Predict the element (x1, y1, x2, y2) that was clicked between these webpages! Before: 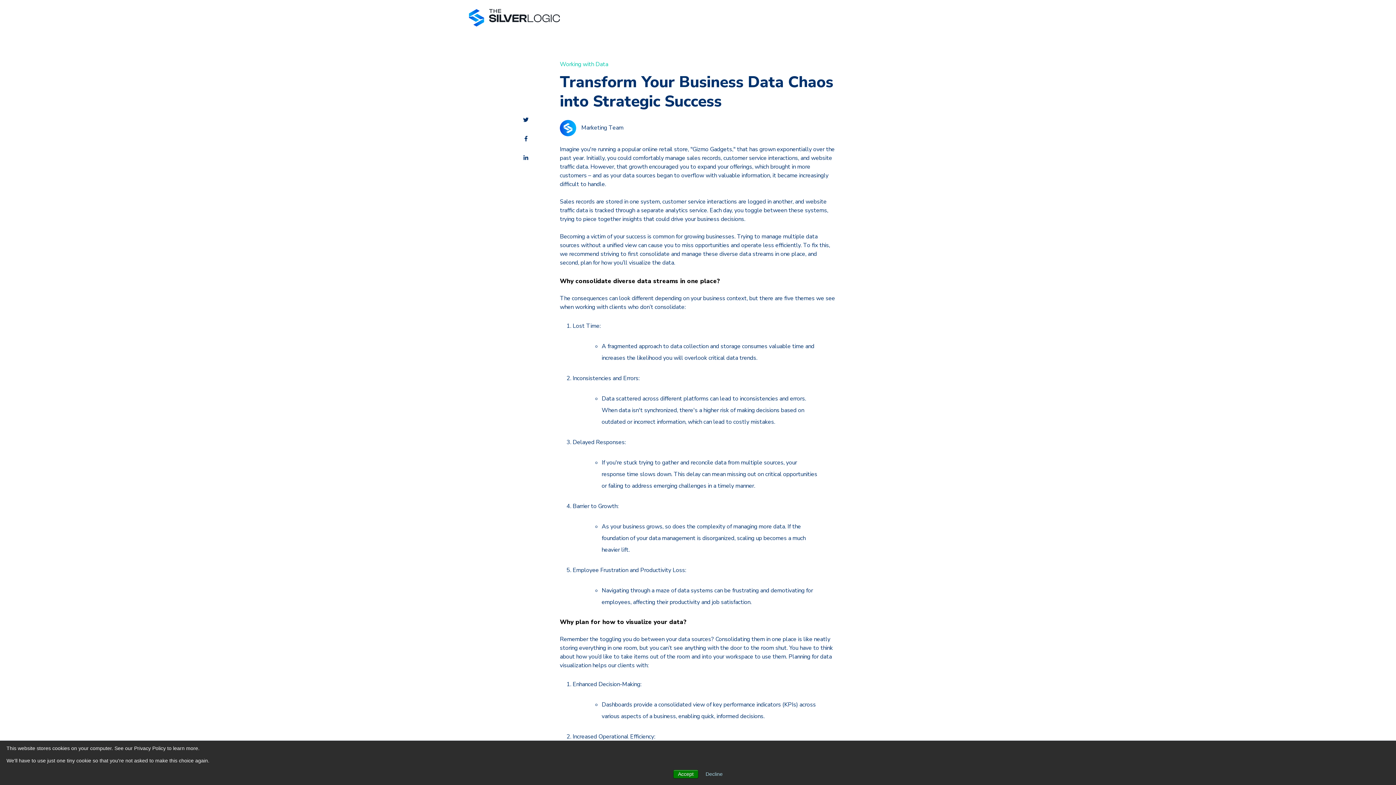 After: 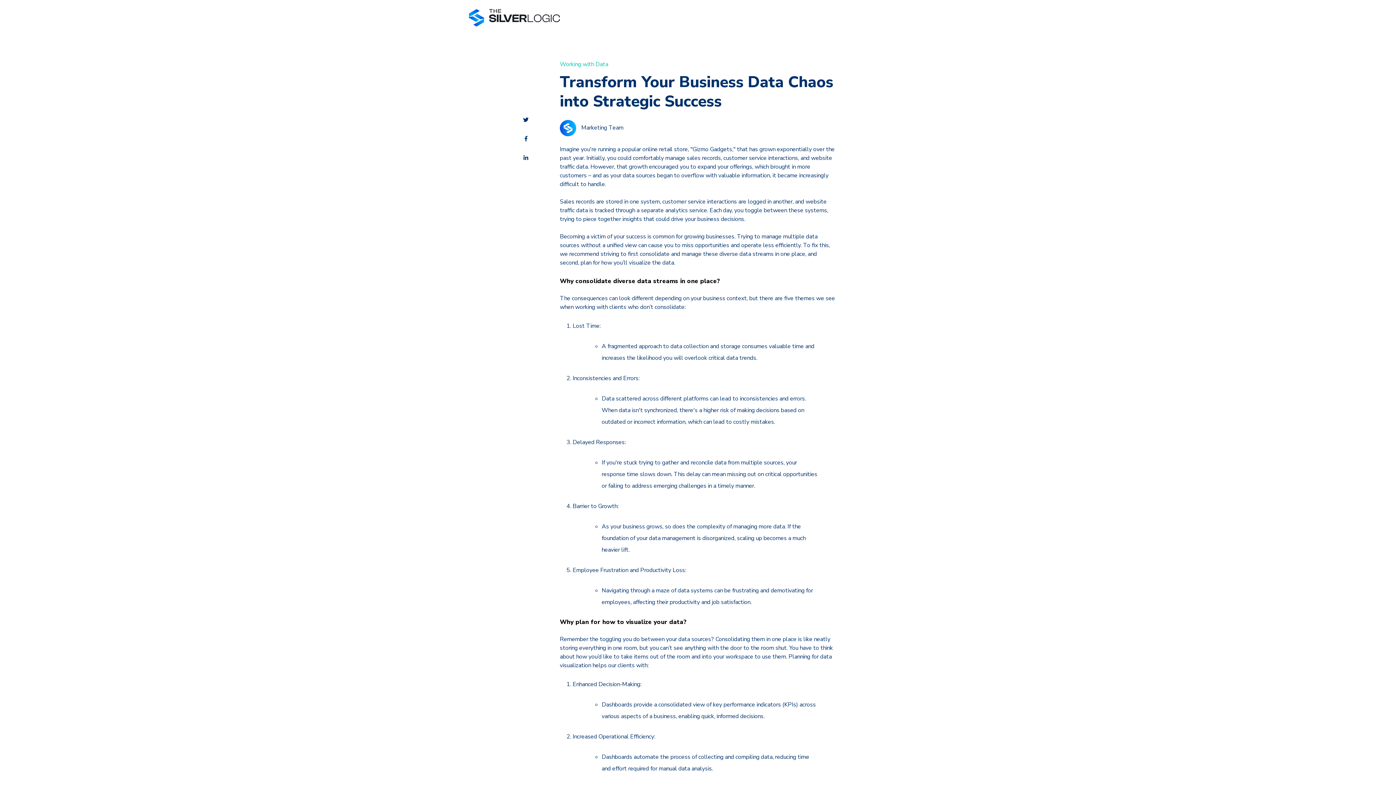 Action: label: Decline bbox: (705, 771, 722, 777)